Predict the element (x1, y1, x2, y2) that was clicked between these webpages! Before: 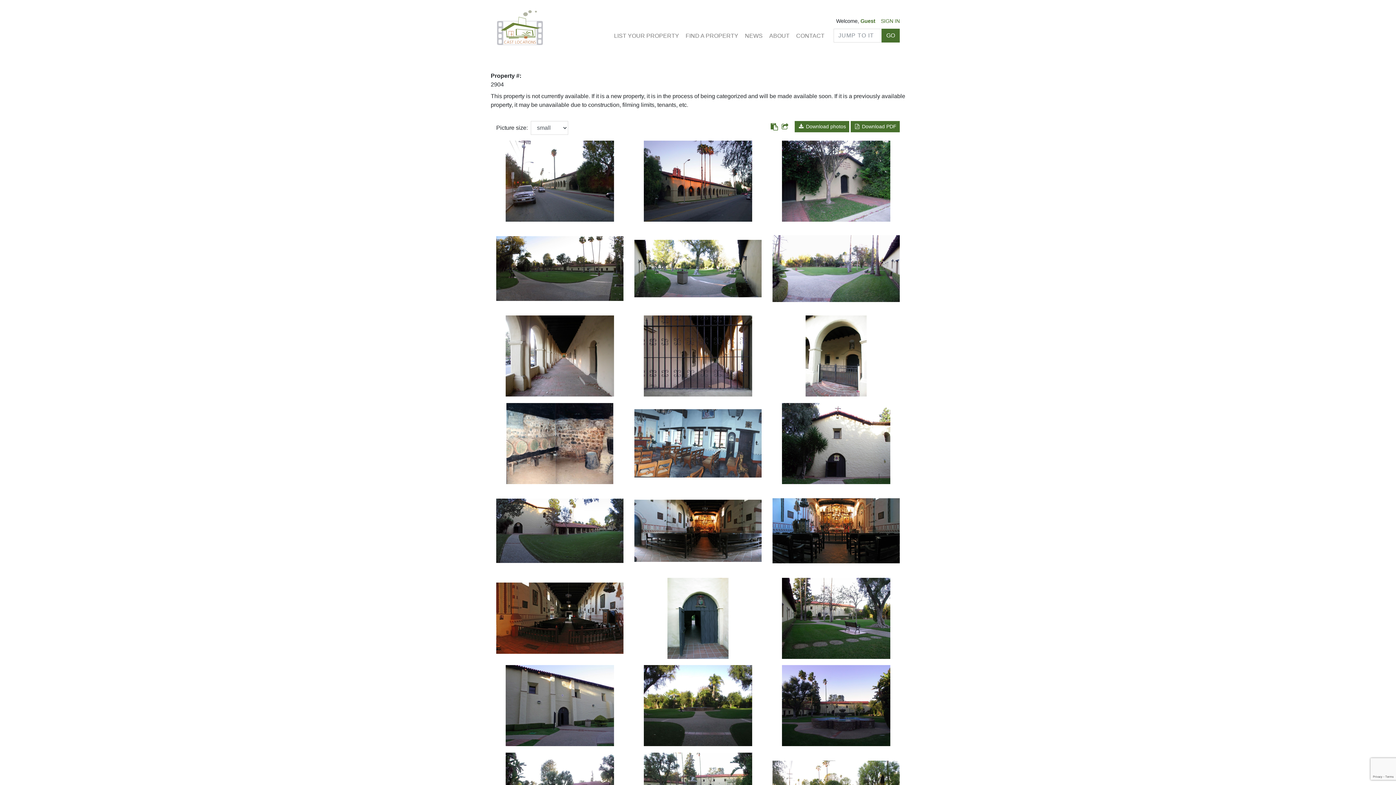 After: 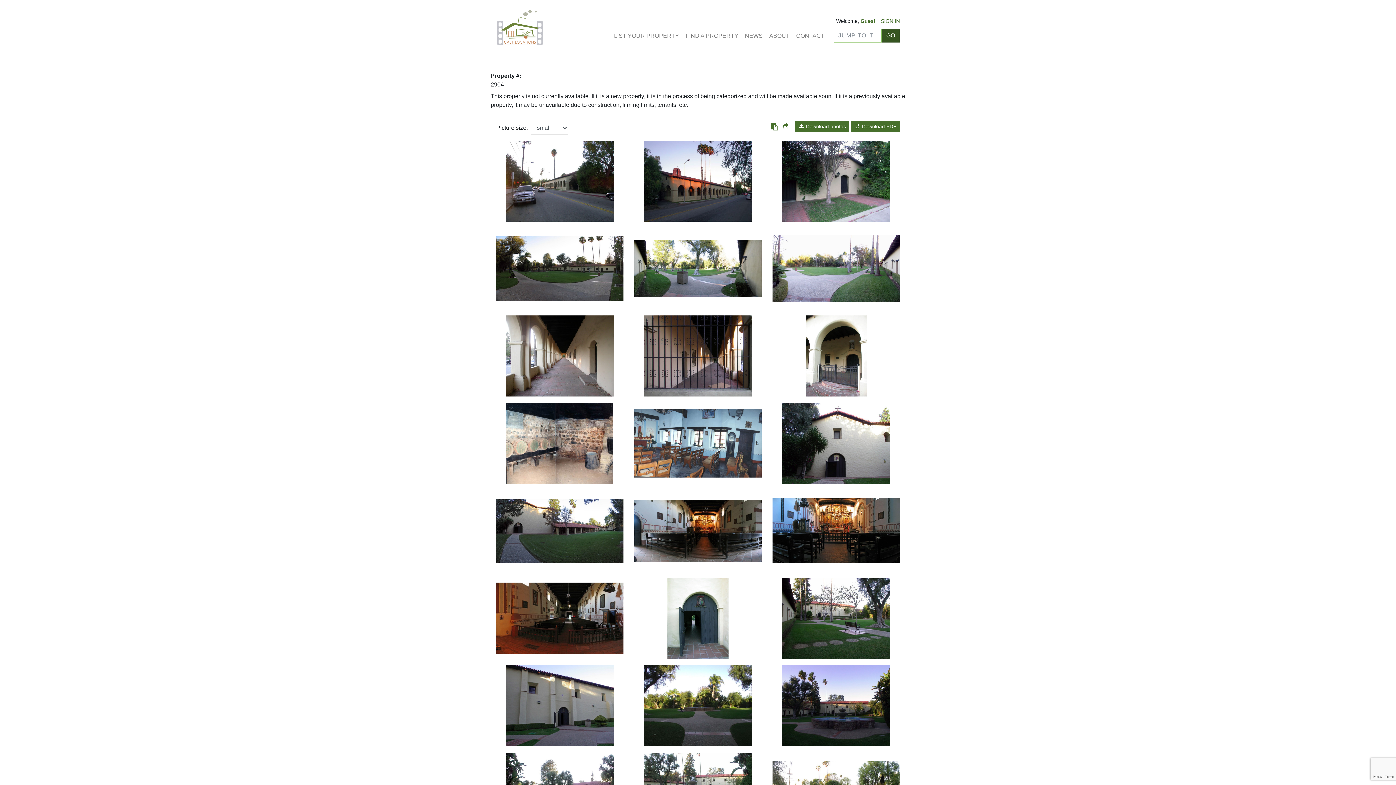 Action: bbox: (881, 28, 900, 42) label: GO